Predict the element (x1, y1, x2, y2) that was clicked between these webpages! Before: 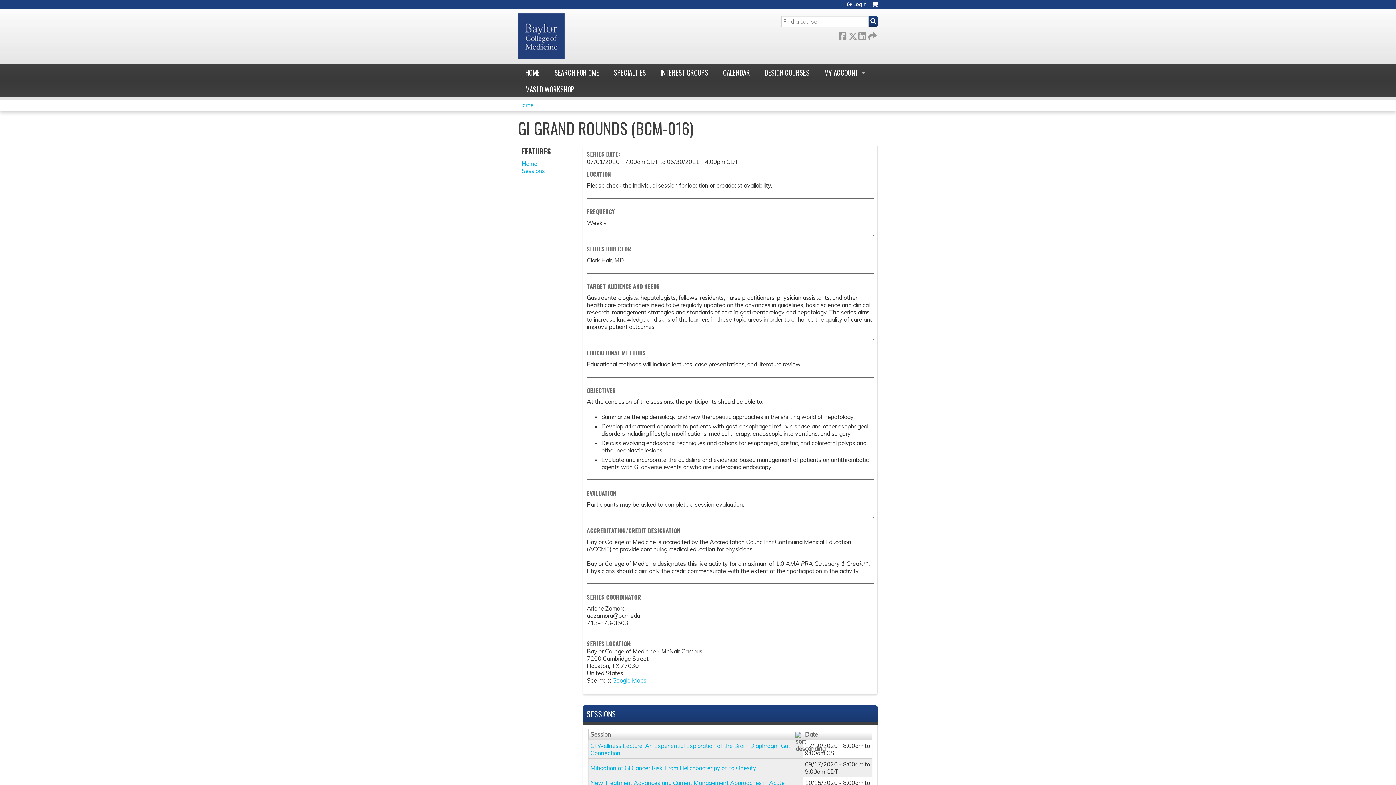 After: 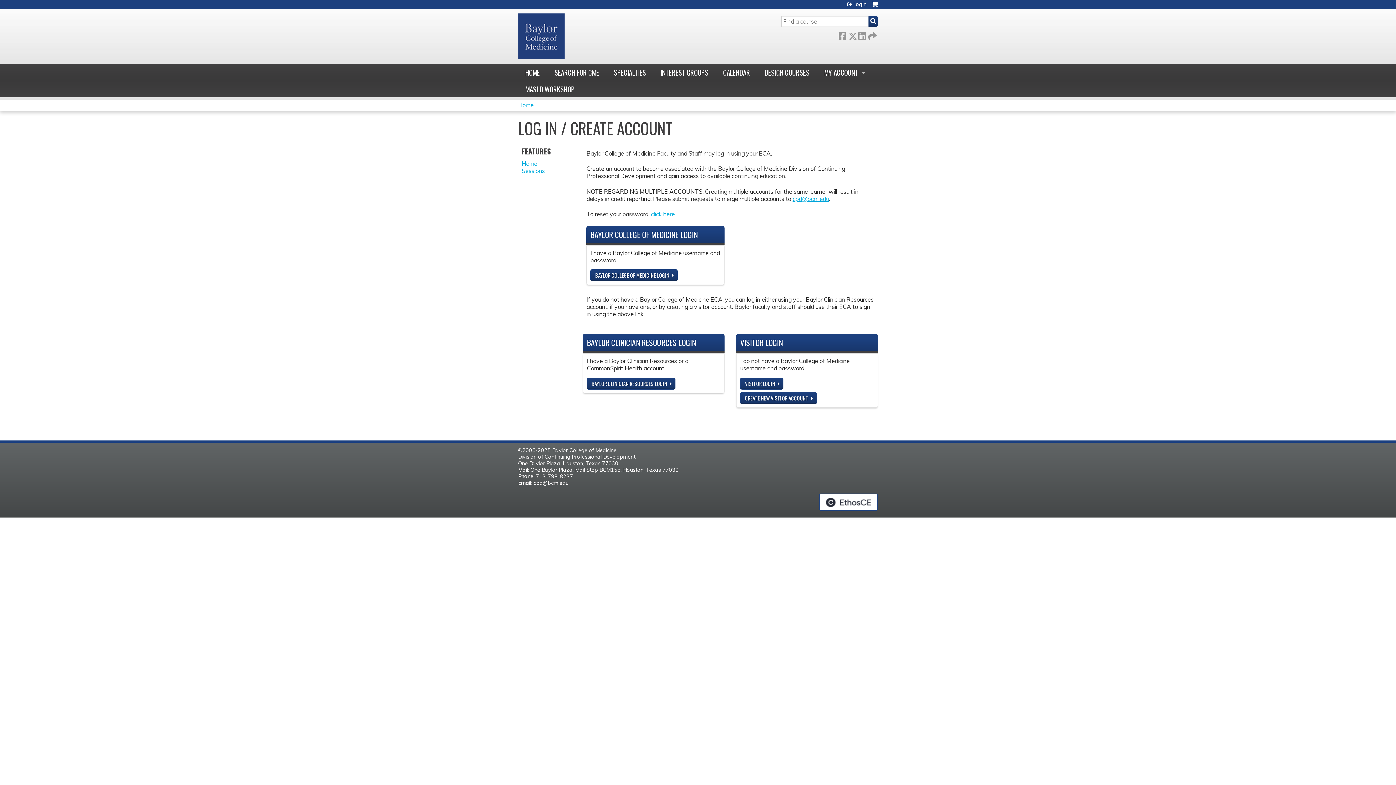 Action: label: Login bbox: (847, 1, 866, 6)